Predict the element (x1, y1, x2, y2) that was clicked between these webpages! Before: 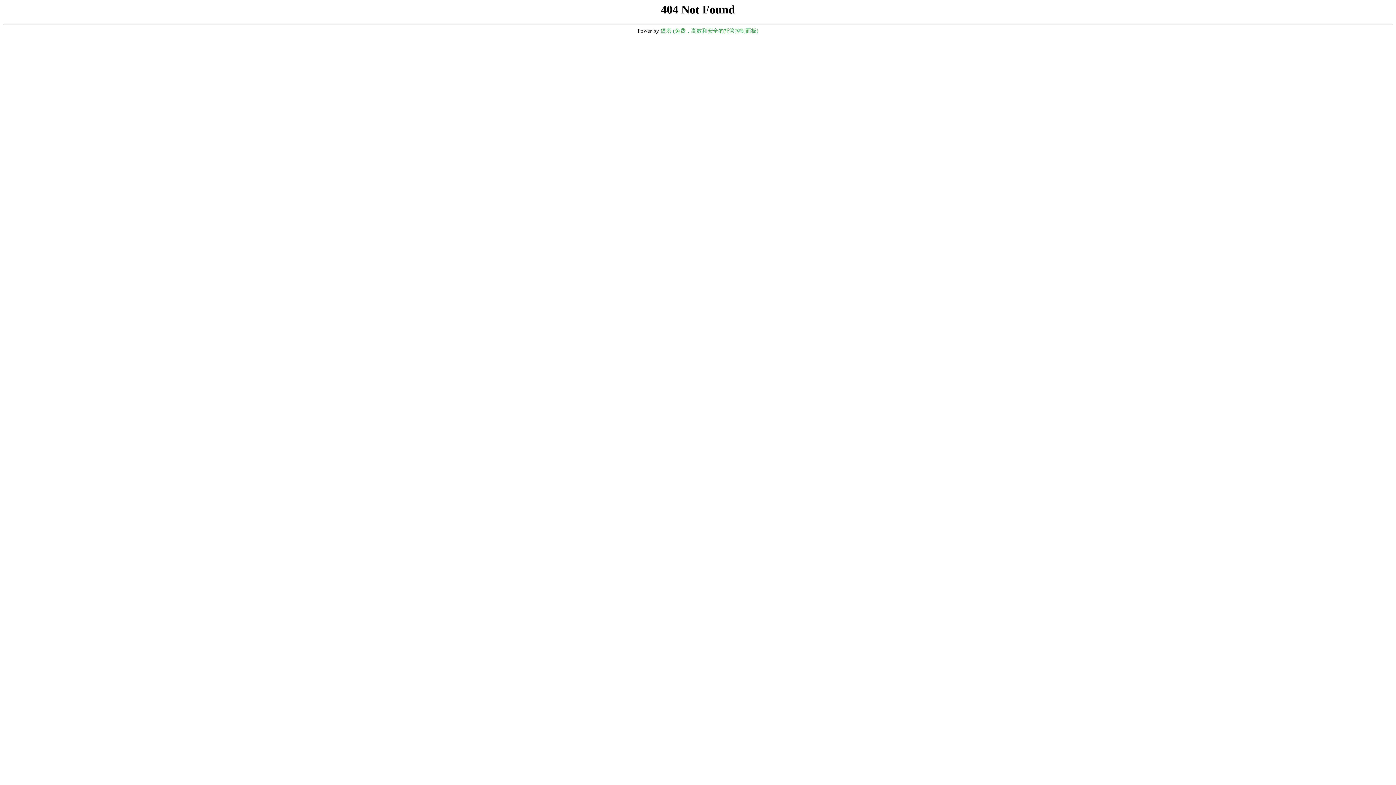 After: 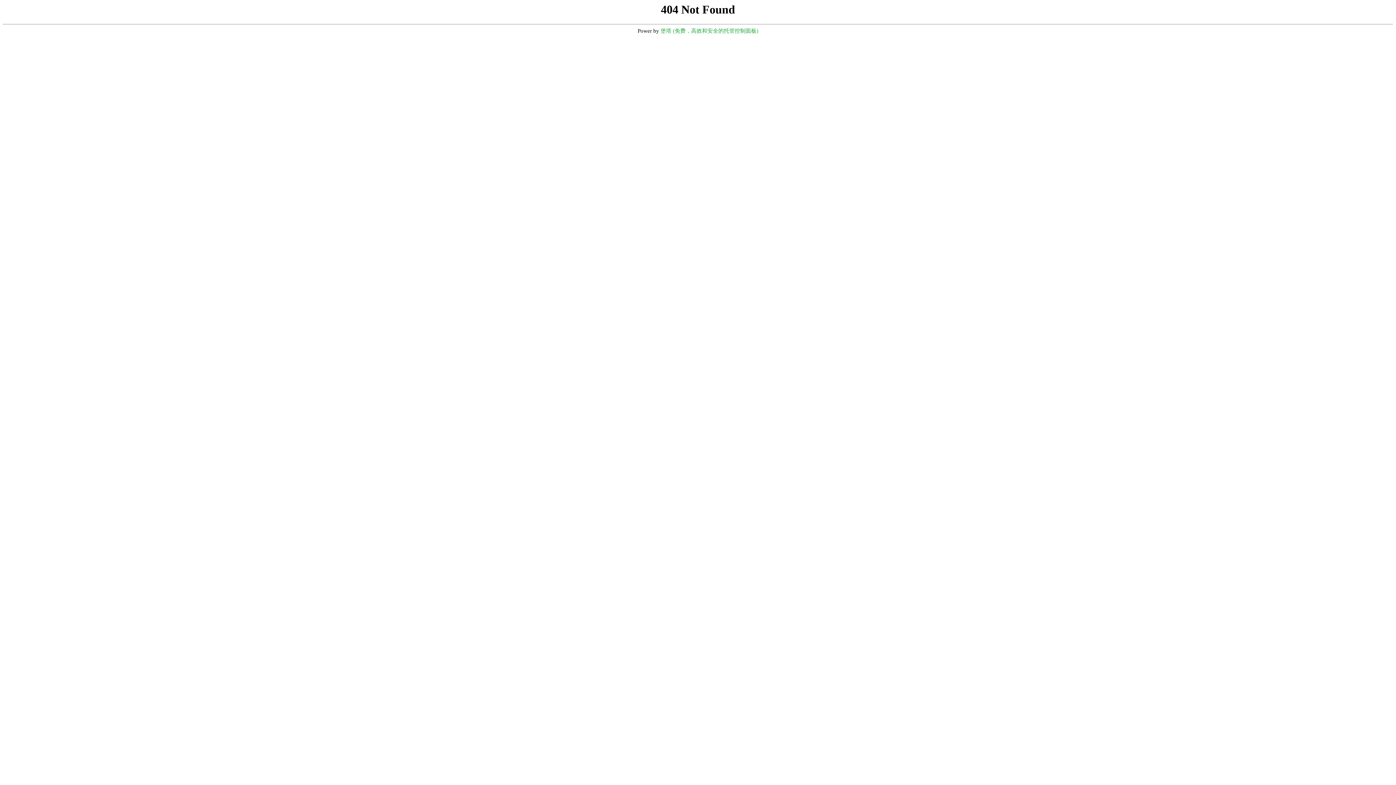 Action: bbox: (660, 28, 758, 33) label: 堡塔 (免费，高效和安全的托管控制面板)